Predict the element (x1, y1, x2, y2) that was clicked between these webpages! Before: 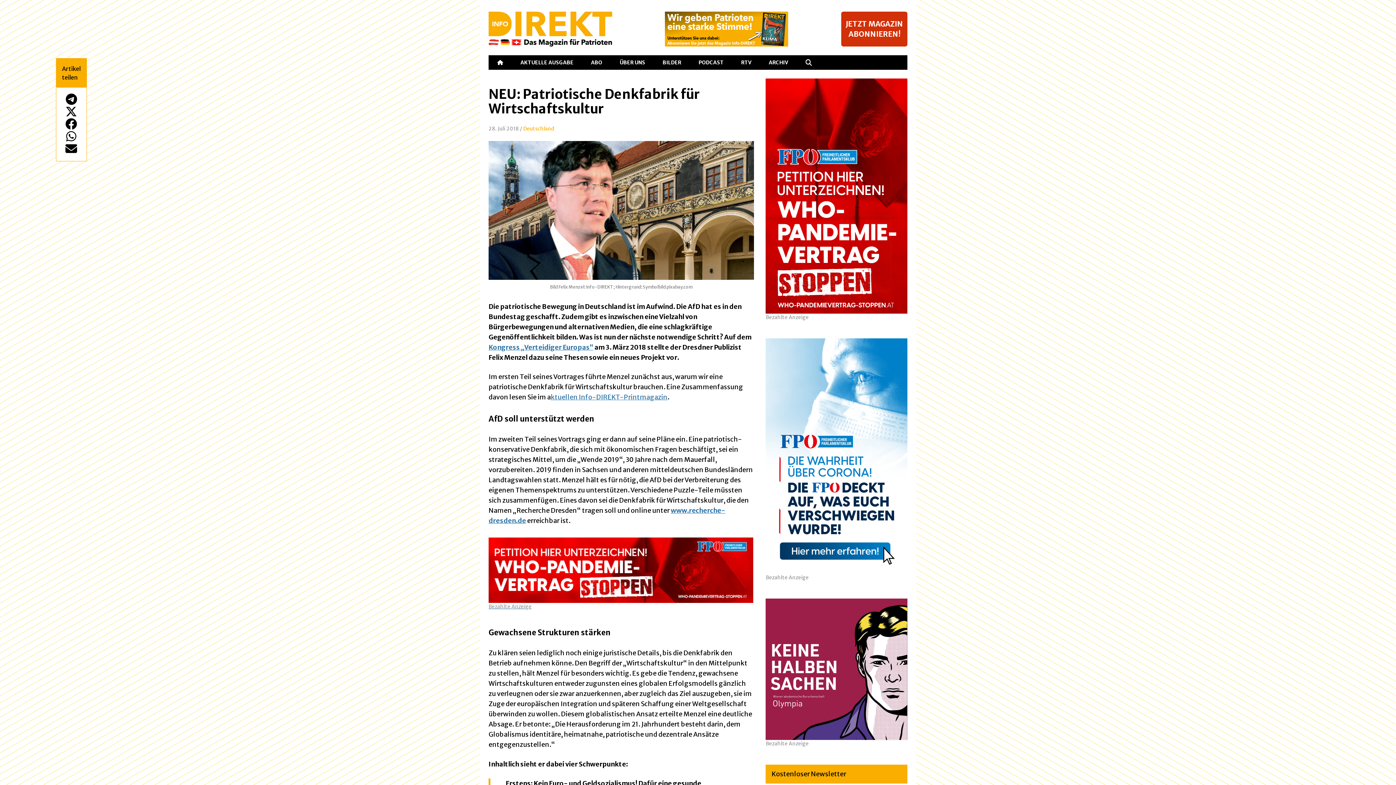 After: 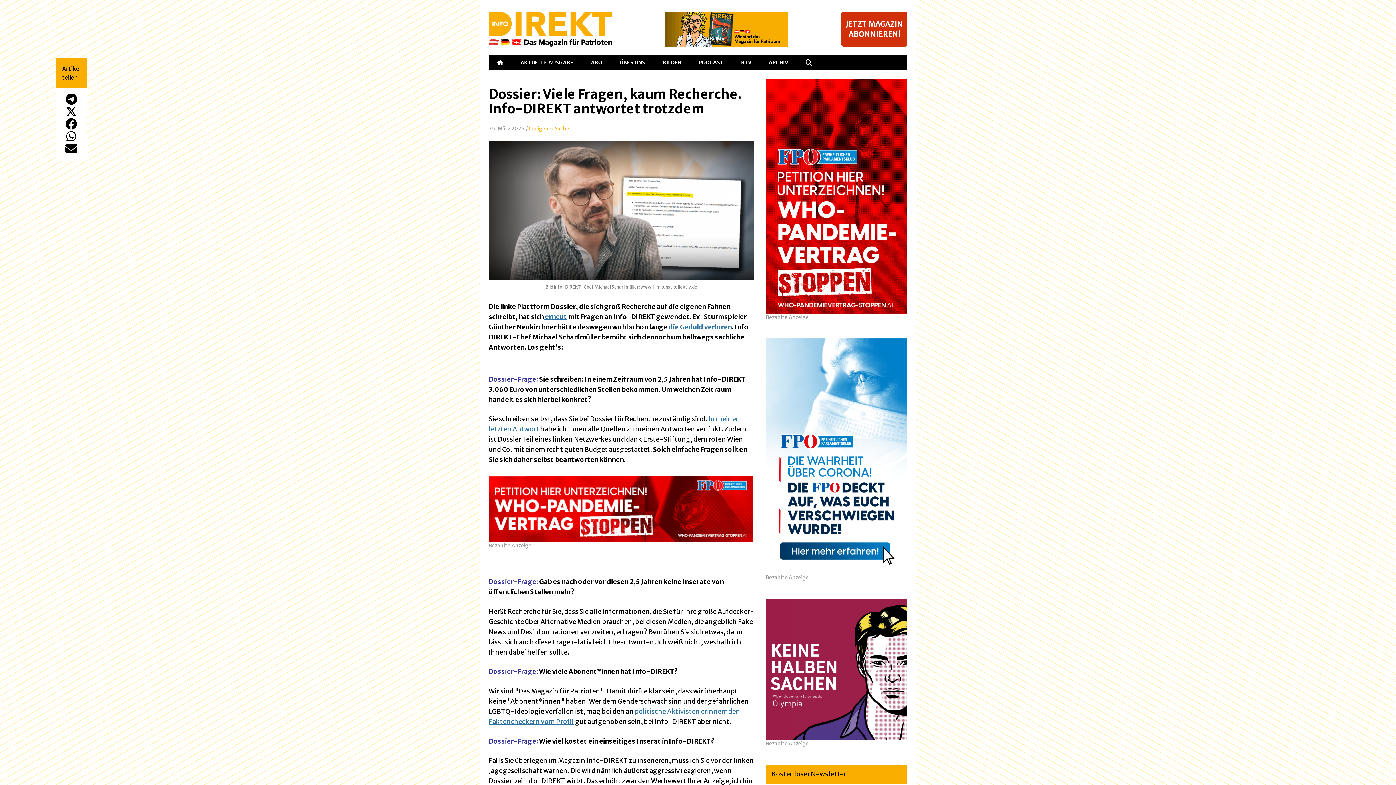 Action: bbox: (765, 569, 907, 669) label: Das Magazin für Patrioten.
13. Juni 2025